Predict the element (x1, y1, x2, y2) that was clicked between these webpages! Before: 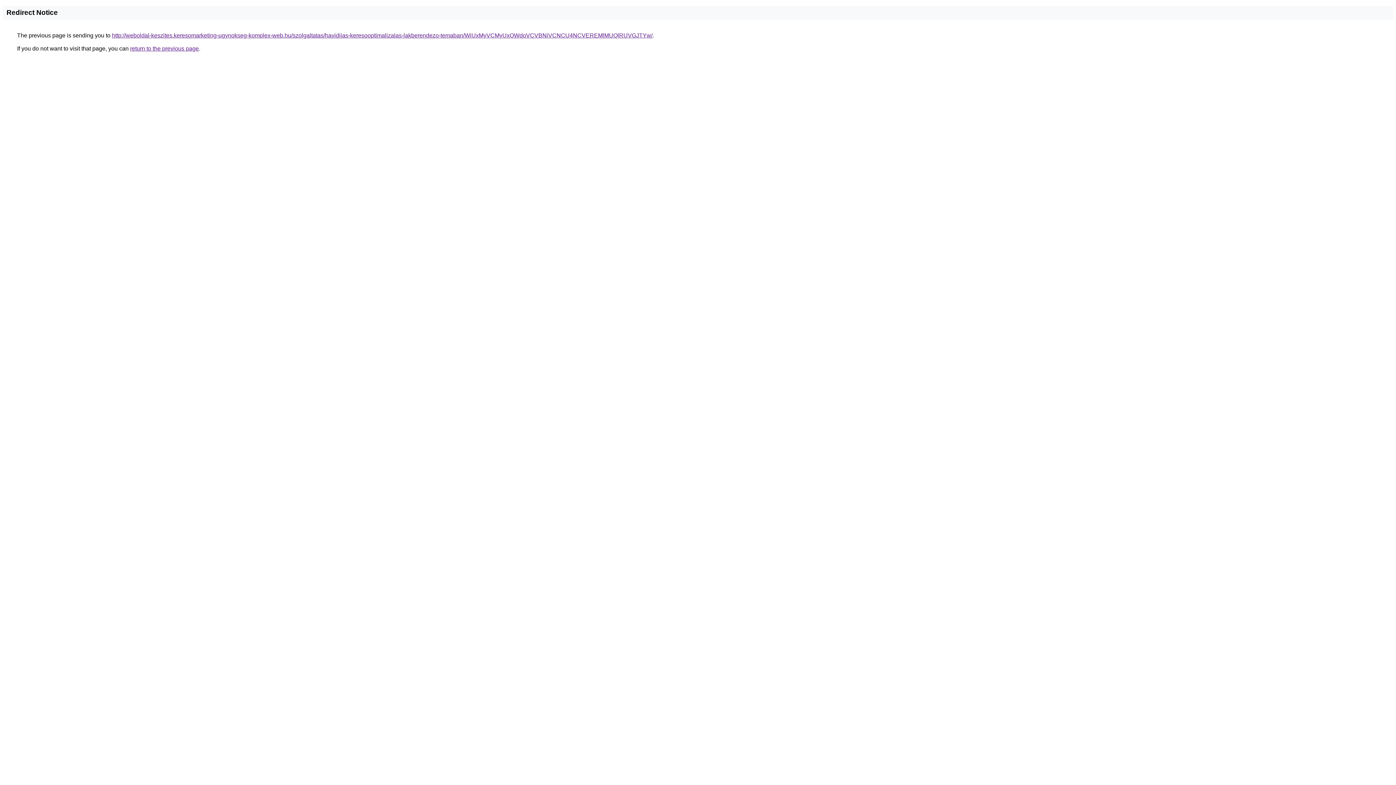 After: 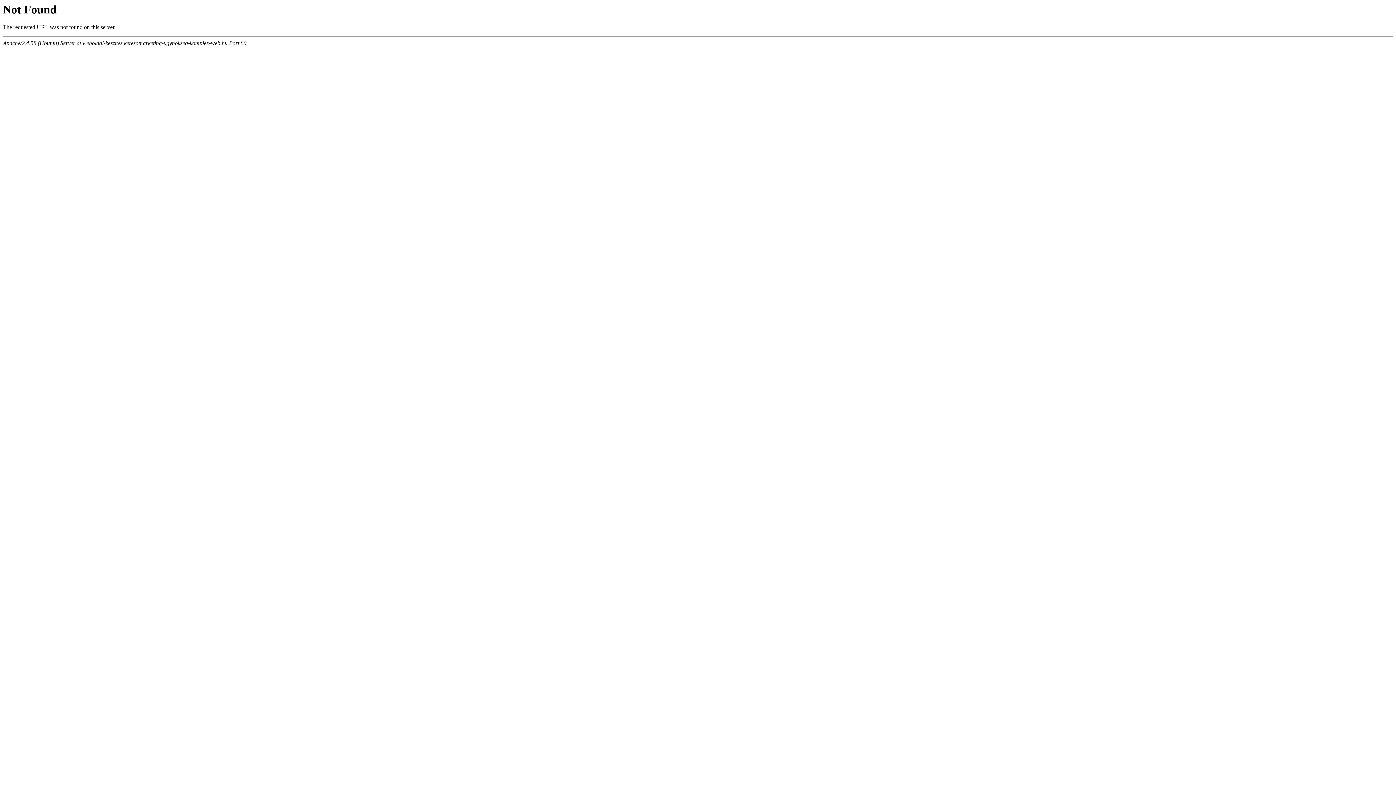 Action: bbox: (112, 32, 652, 38) label: http://weboldal-keszites.keresomarketing-ugynokseg-komplex-web.hu/szolgaltatas/havidijas-keresooptimalizalas-lakberendezo-temaban/WiUxMyVCMyUxOWdoVCVBNiVCNCU4NCVEREMlMUQlRUVGJTYw/